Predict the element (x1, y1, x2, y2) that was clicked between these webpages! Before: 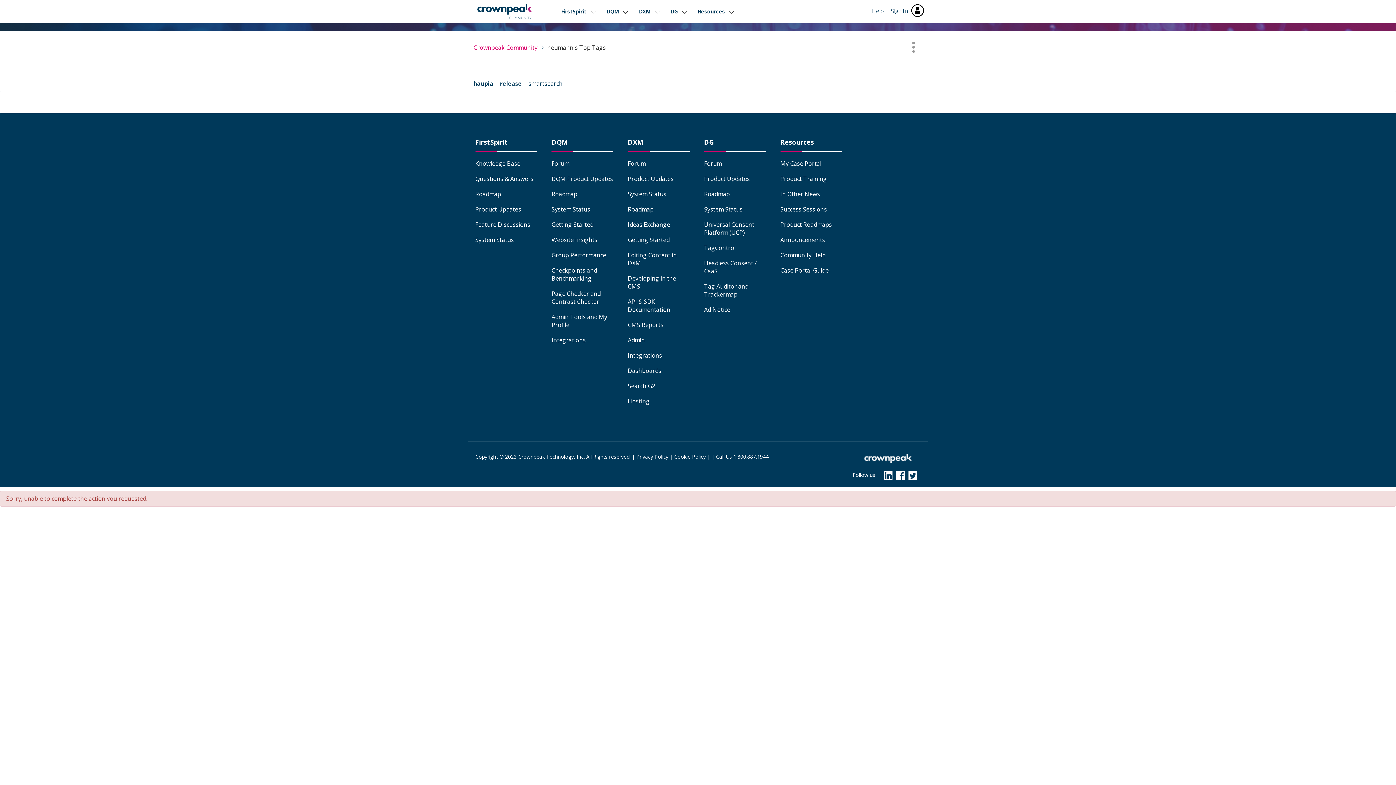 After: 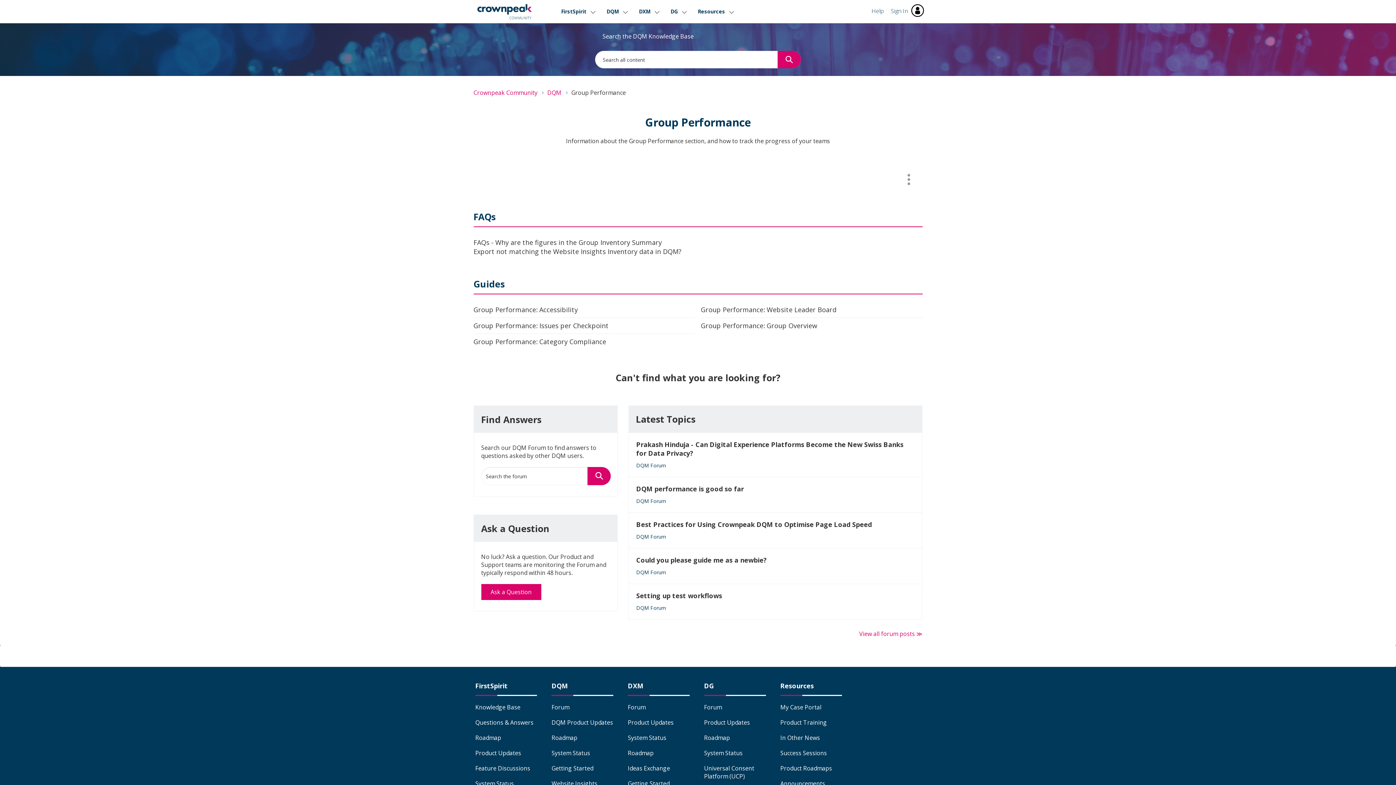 Action: bbox: (551, 251, 606, 259) label: Group Performance